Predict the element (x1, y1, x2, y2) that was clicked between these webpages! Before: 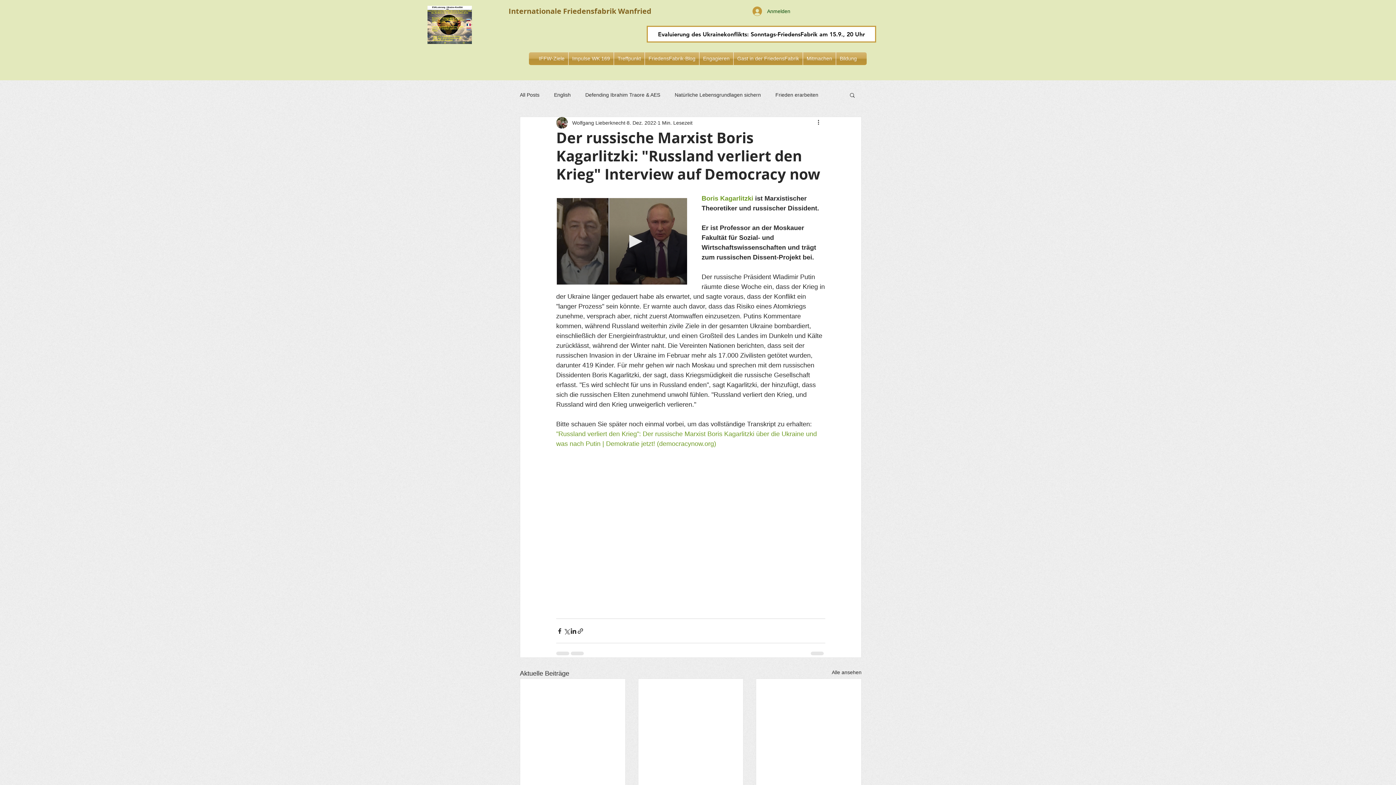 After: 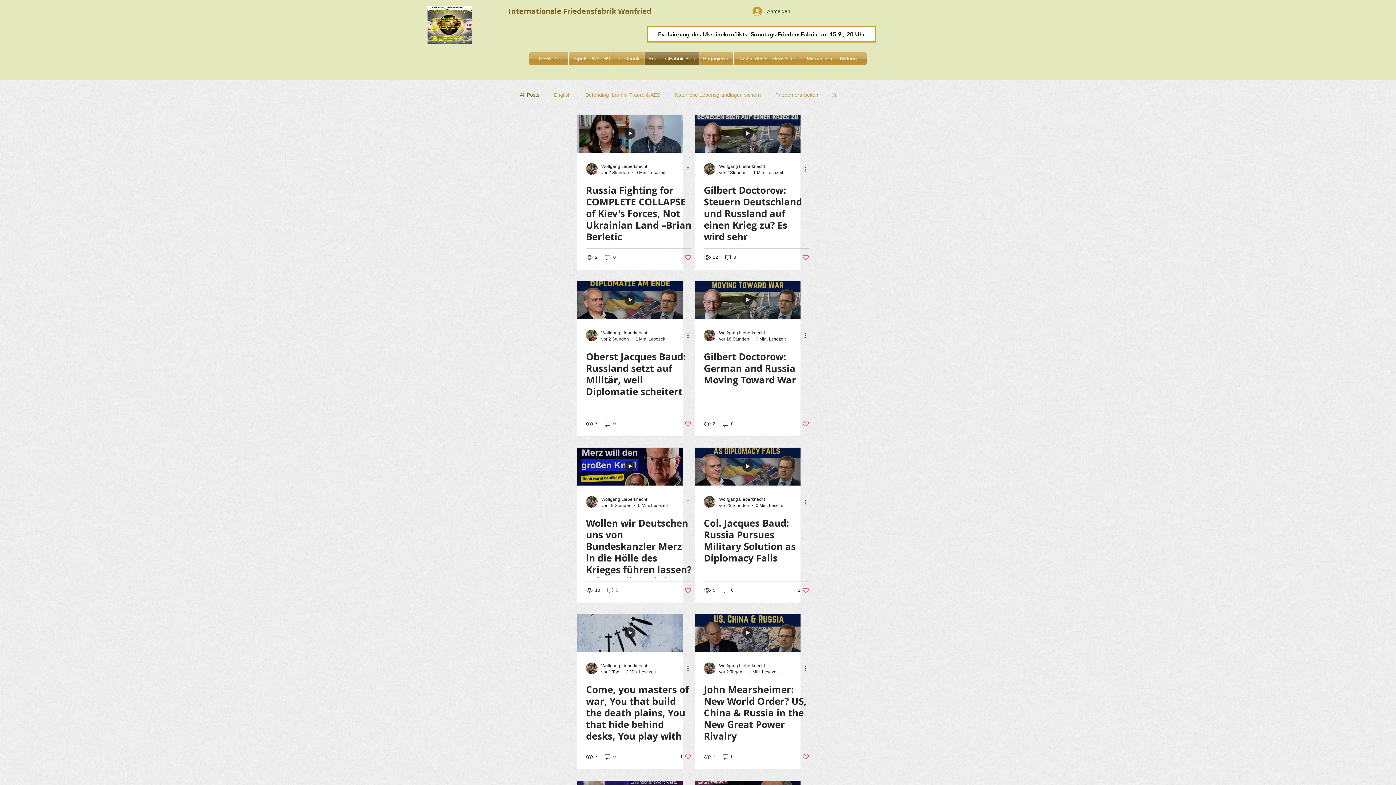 Action: label: FriedensFabrik-Blog bbox: (645, 52, 699, 65)